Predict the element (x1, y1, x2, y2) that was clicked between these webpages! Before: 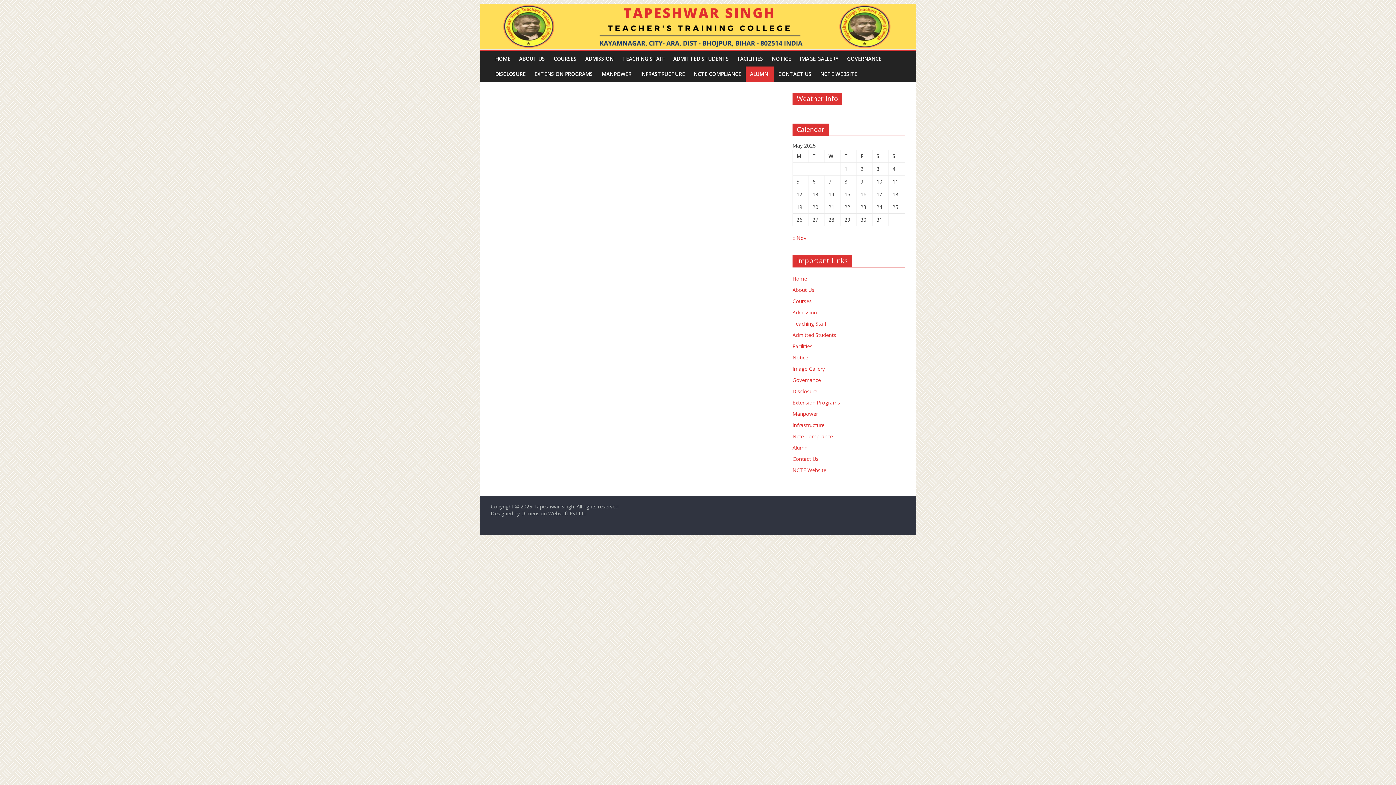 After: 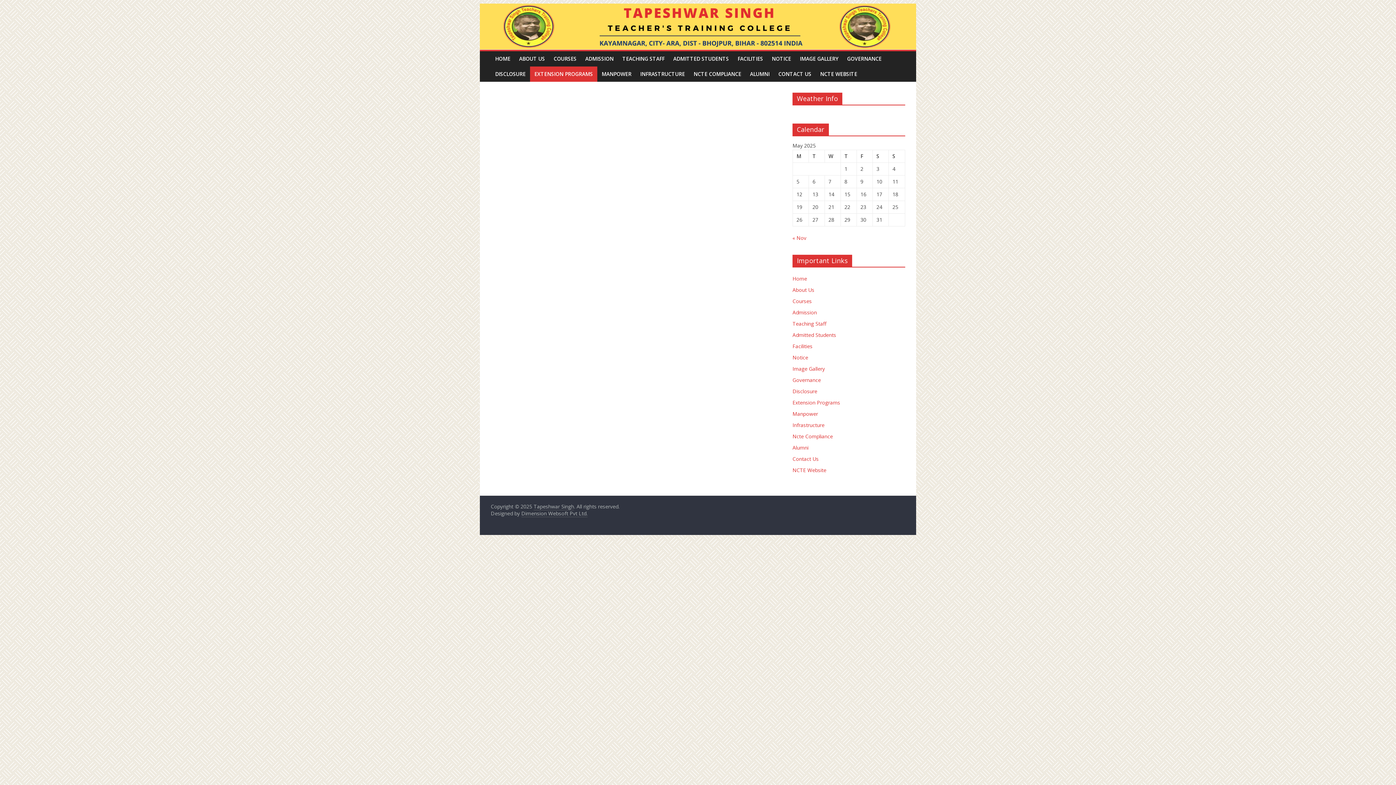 Action: label: Extension Programs bbox: (792, 399, 840, 406)